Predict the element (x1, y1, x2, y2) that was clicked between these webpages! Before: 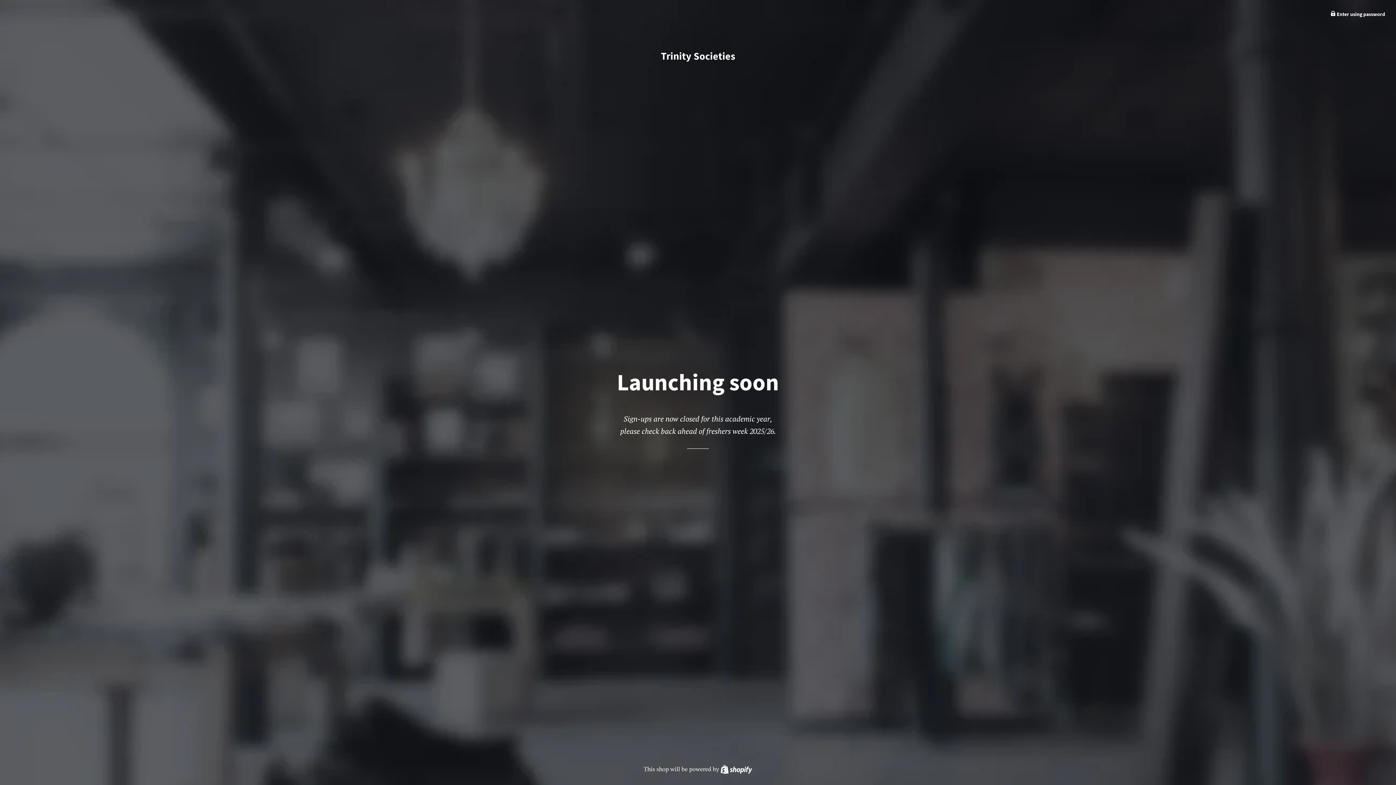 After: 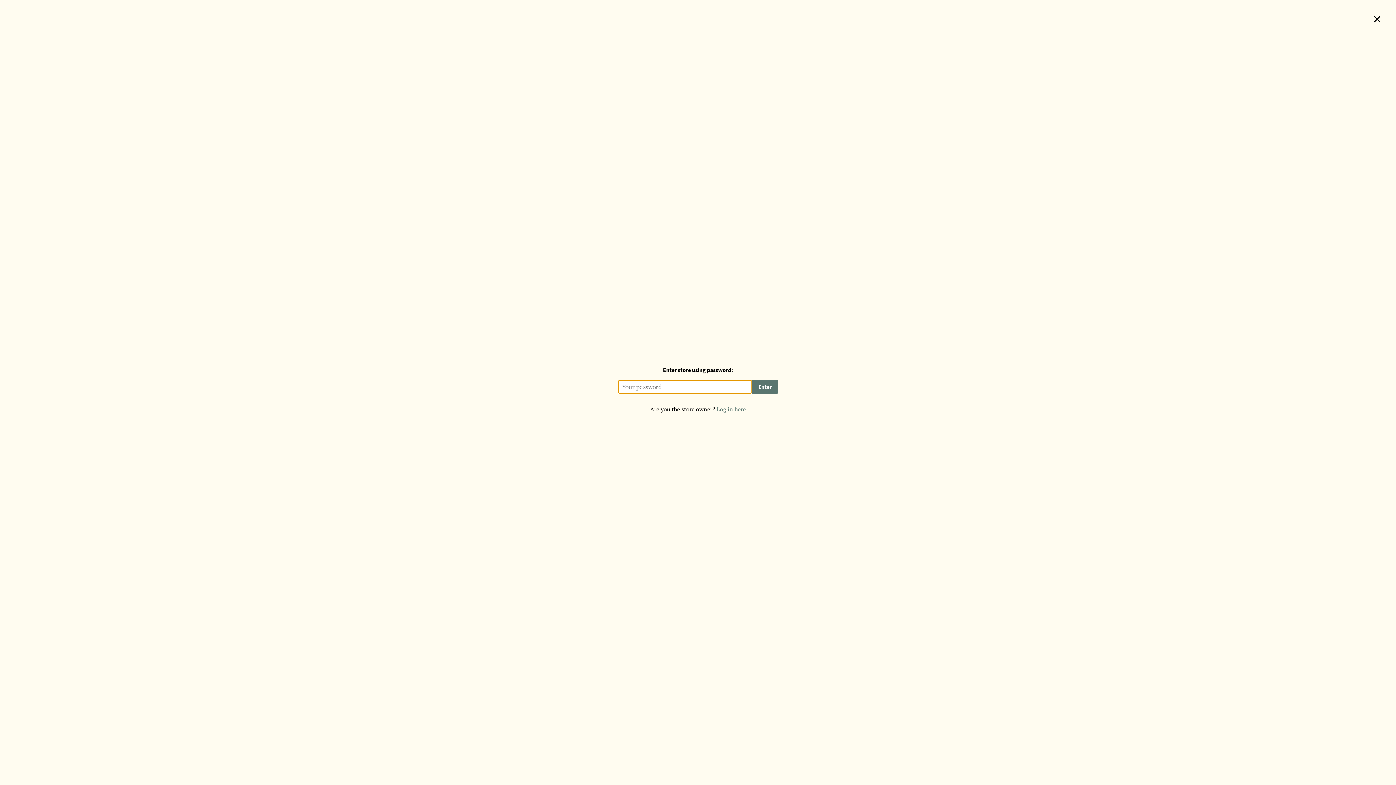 Action: label:  Enter using password bbox: (1330, 10, 1385, 17)